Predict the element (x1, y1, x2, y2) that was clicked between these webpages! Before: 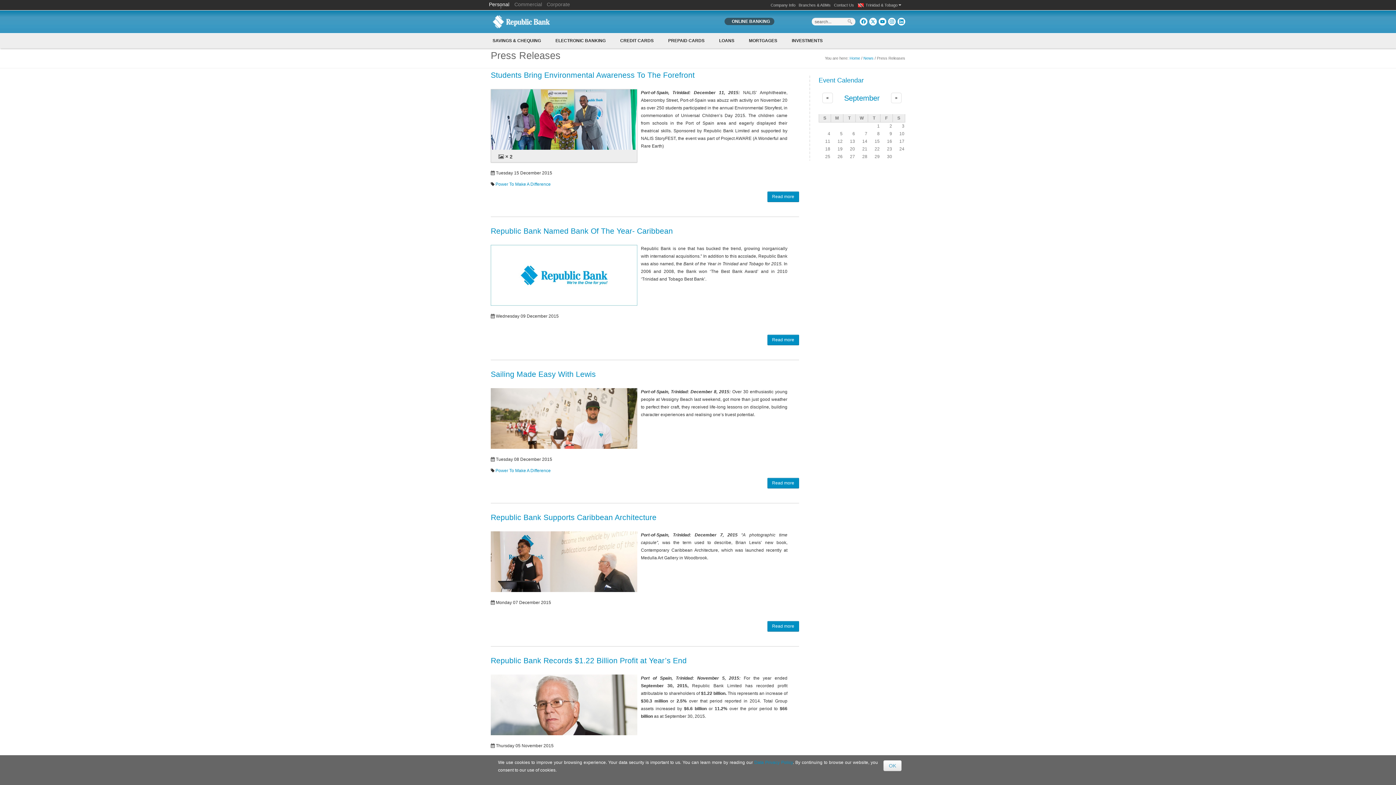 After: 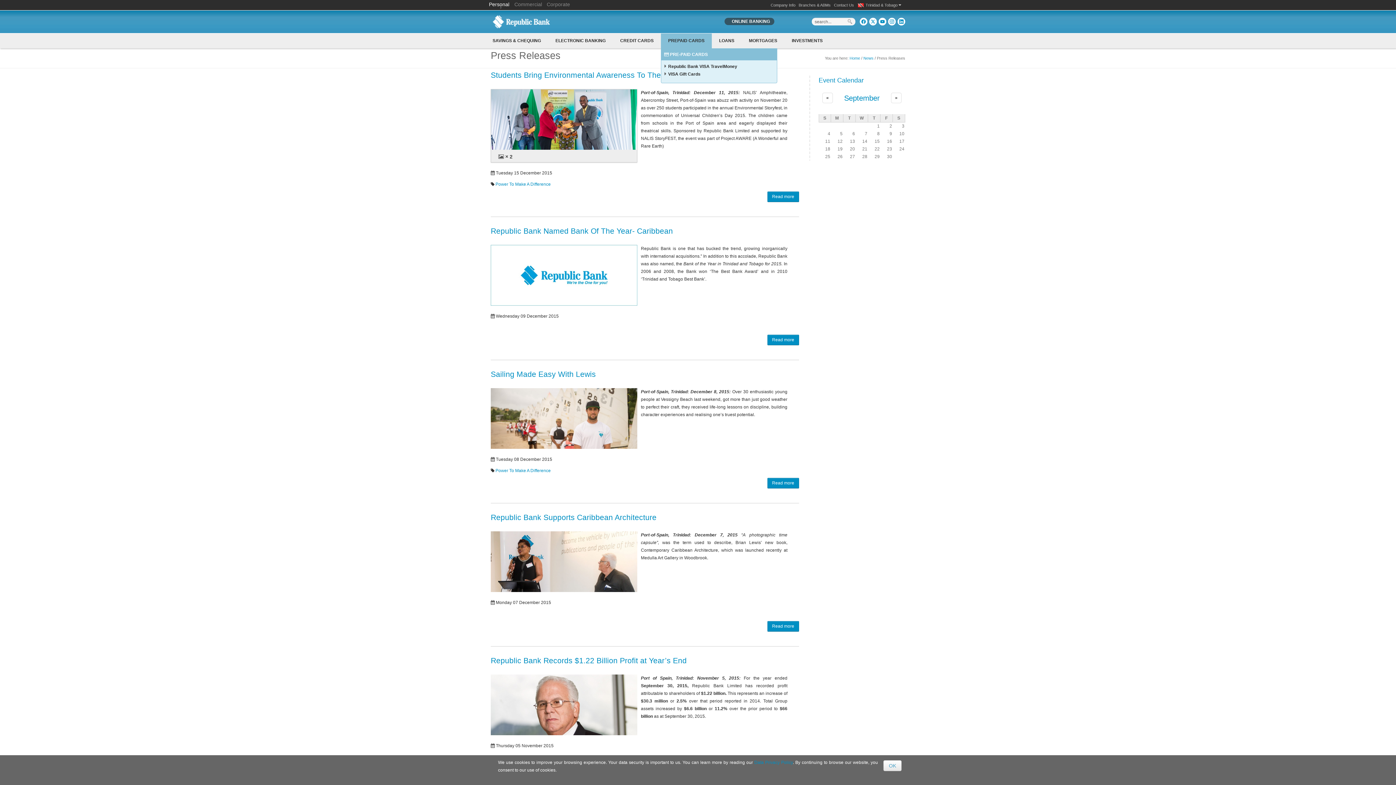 Action: bbox: (661, 33, 712, 48) label: PREPAID CARDS